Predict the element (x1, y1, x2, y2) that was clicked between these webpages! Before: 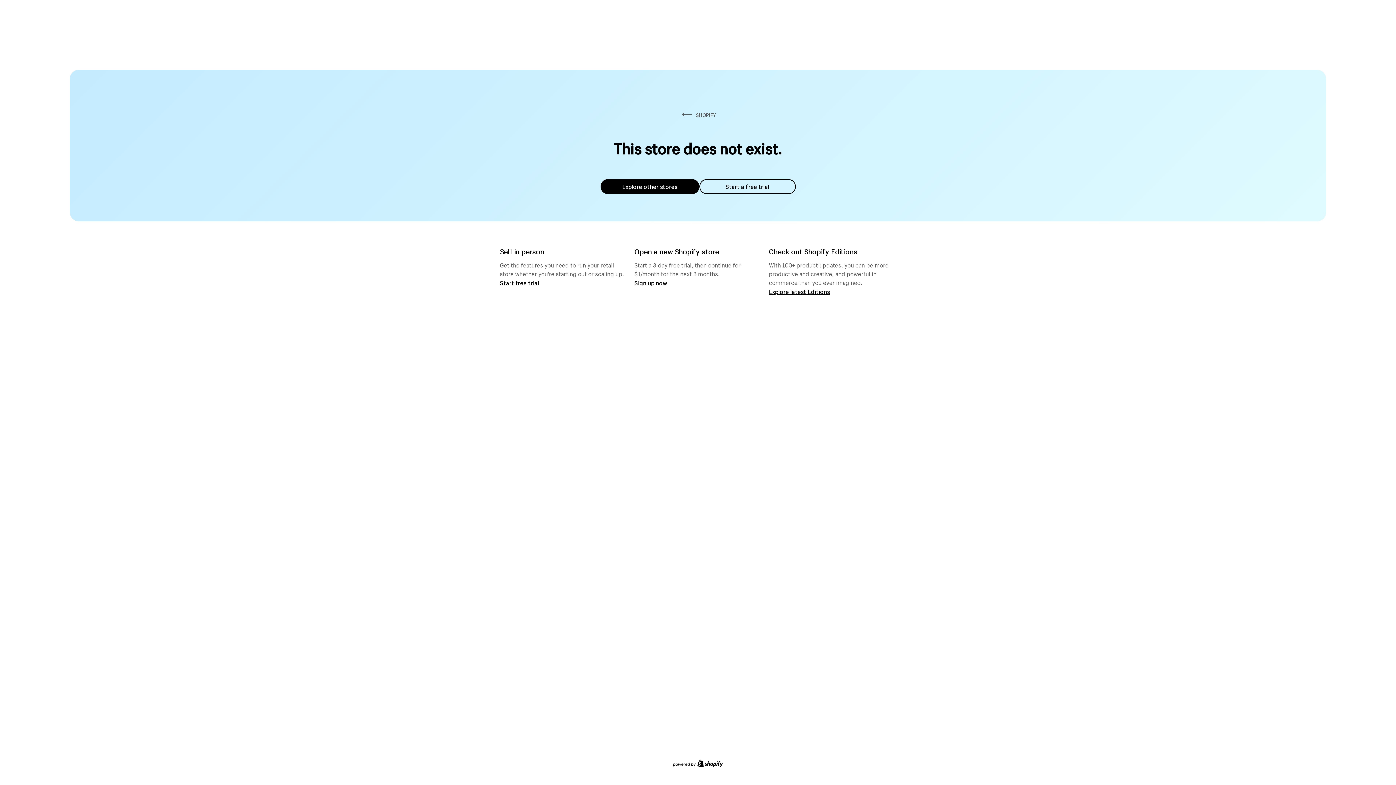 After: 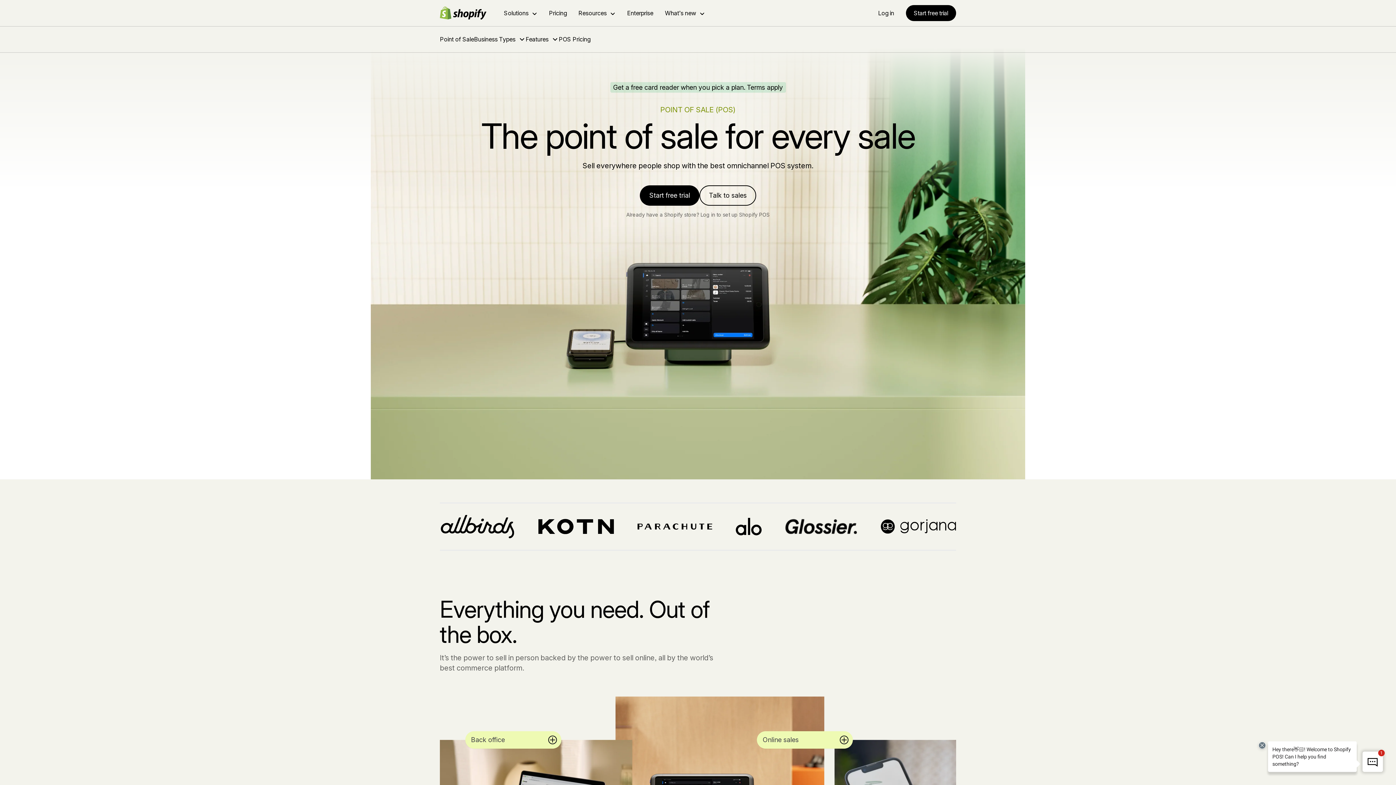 Action: label: Start free trial bbox: (500, 279, 539, 286)